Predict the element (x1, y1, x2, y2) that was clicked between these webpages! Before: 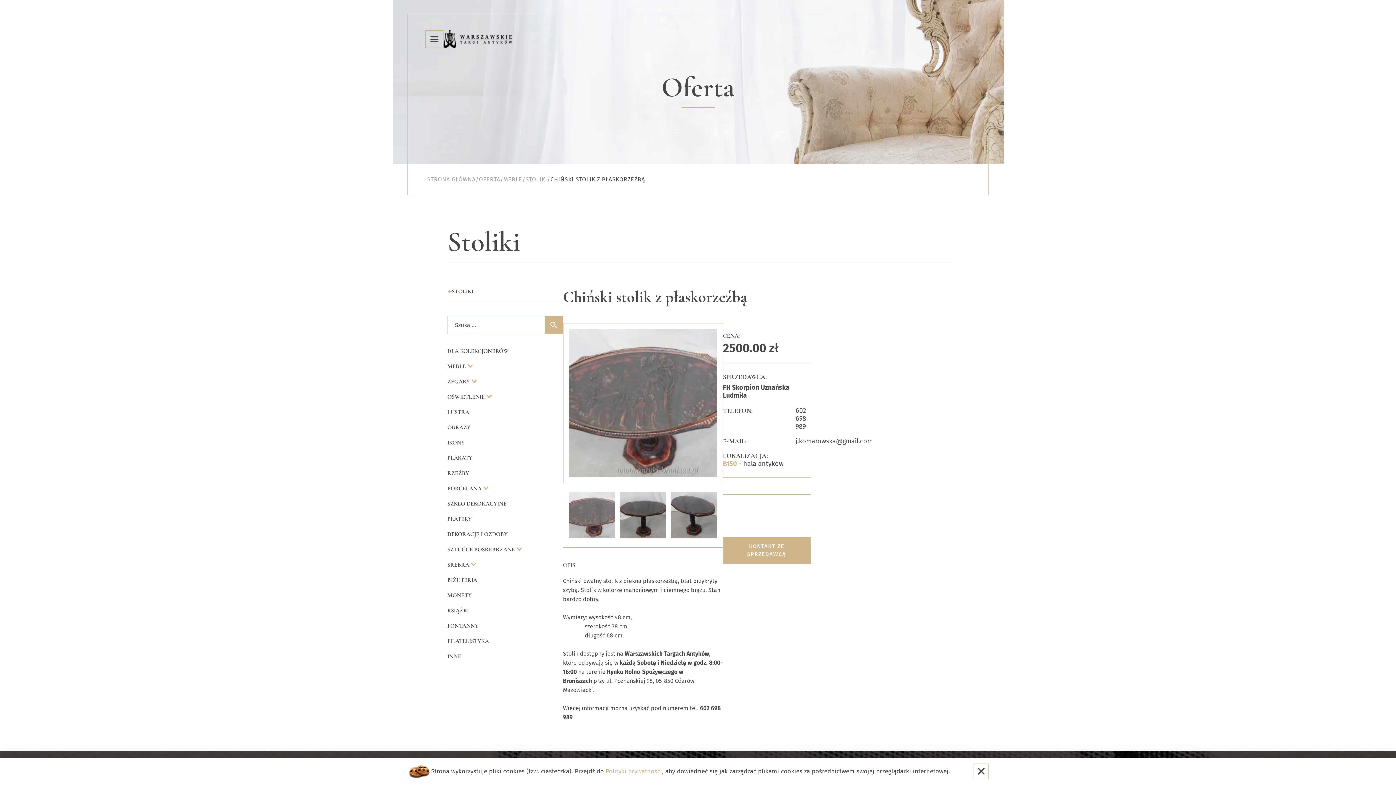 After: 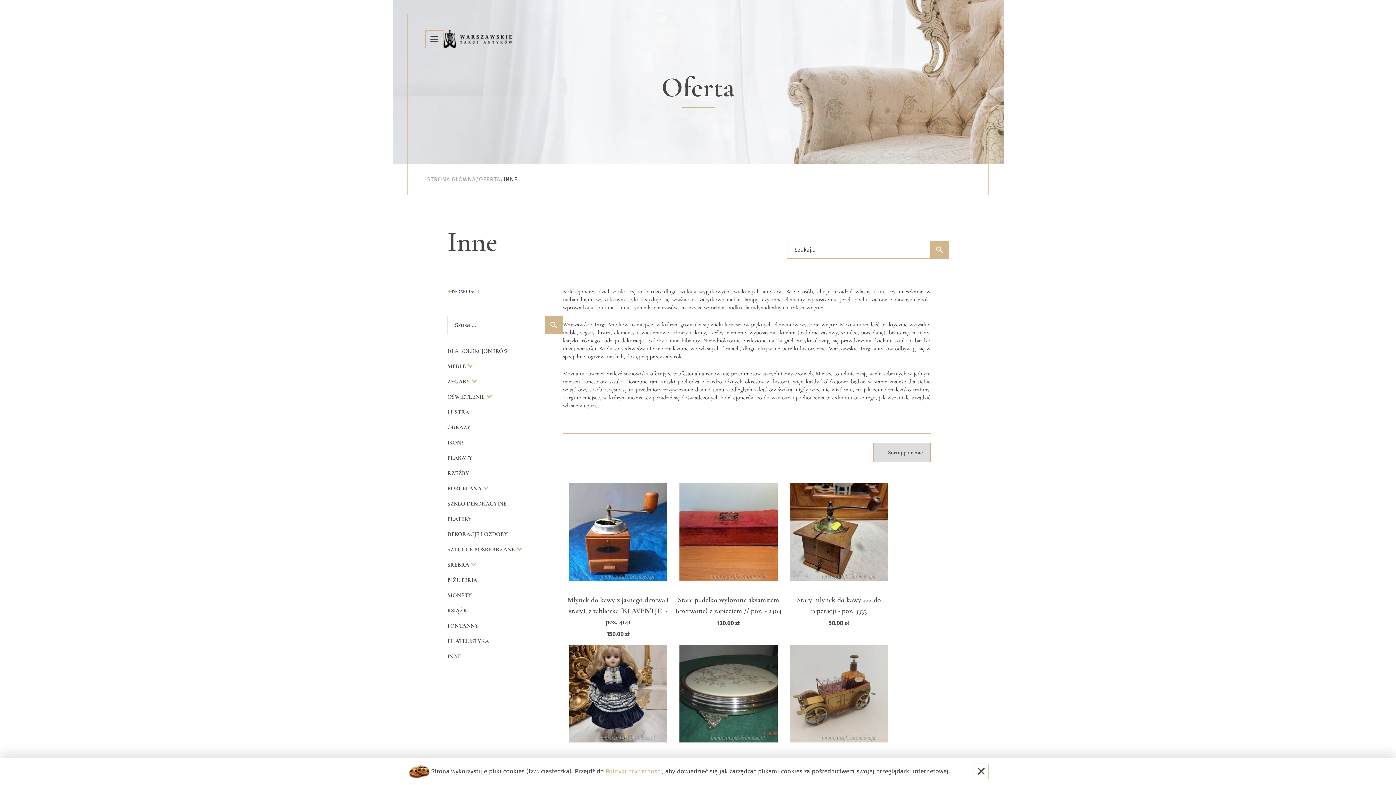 Action: label: INNE bbox: (447, 653, 461, 660)